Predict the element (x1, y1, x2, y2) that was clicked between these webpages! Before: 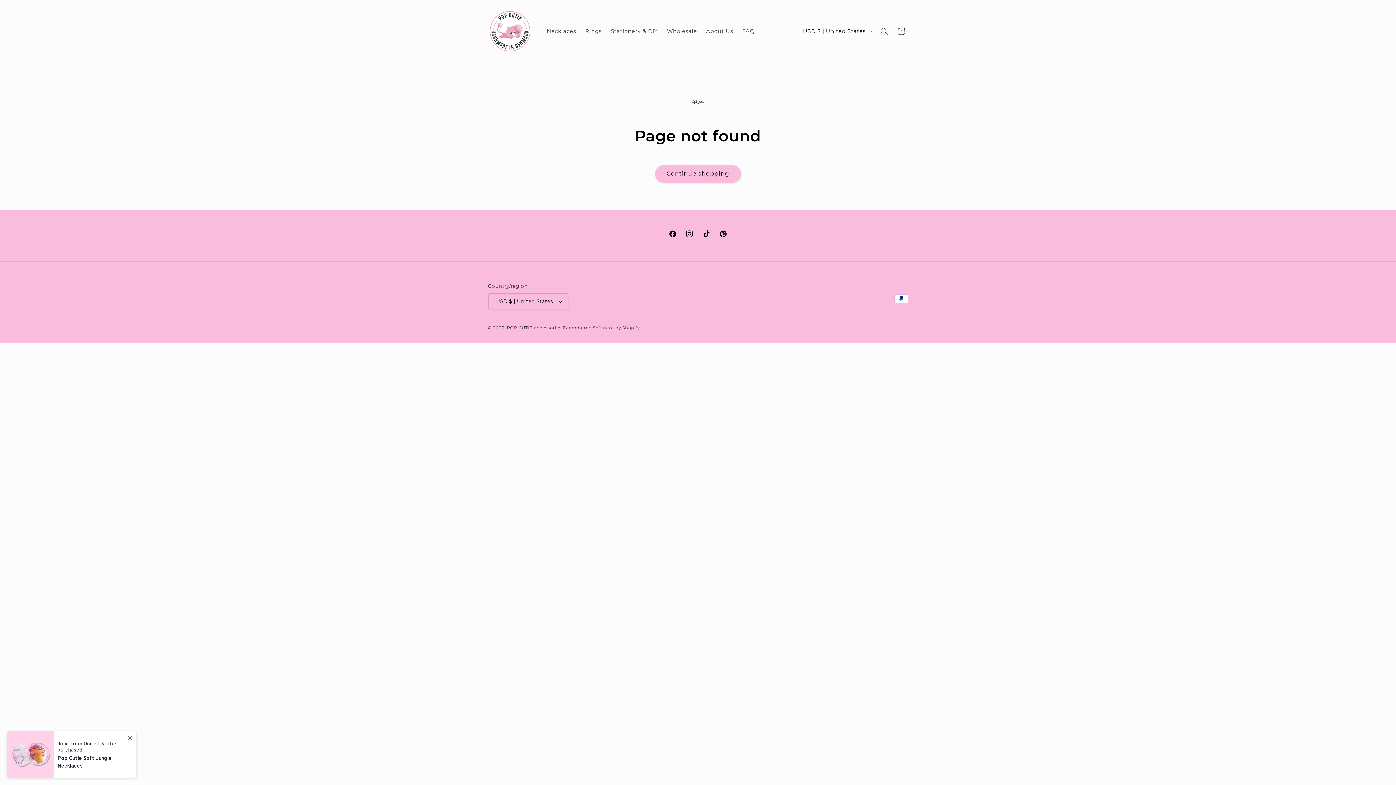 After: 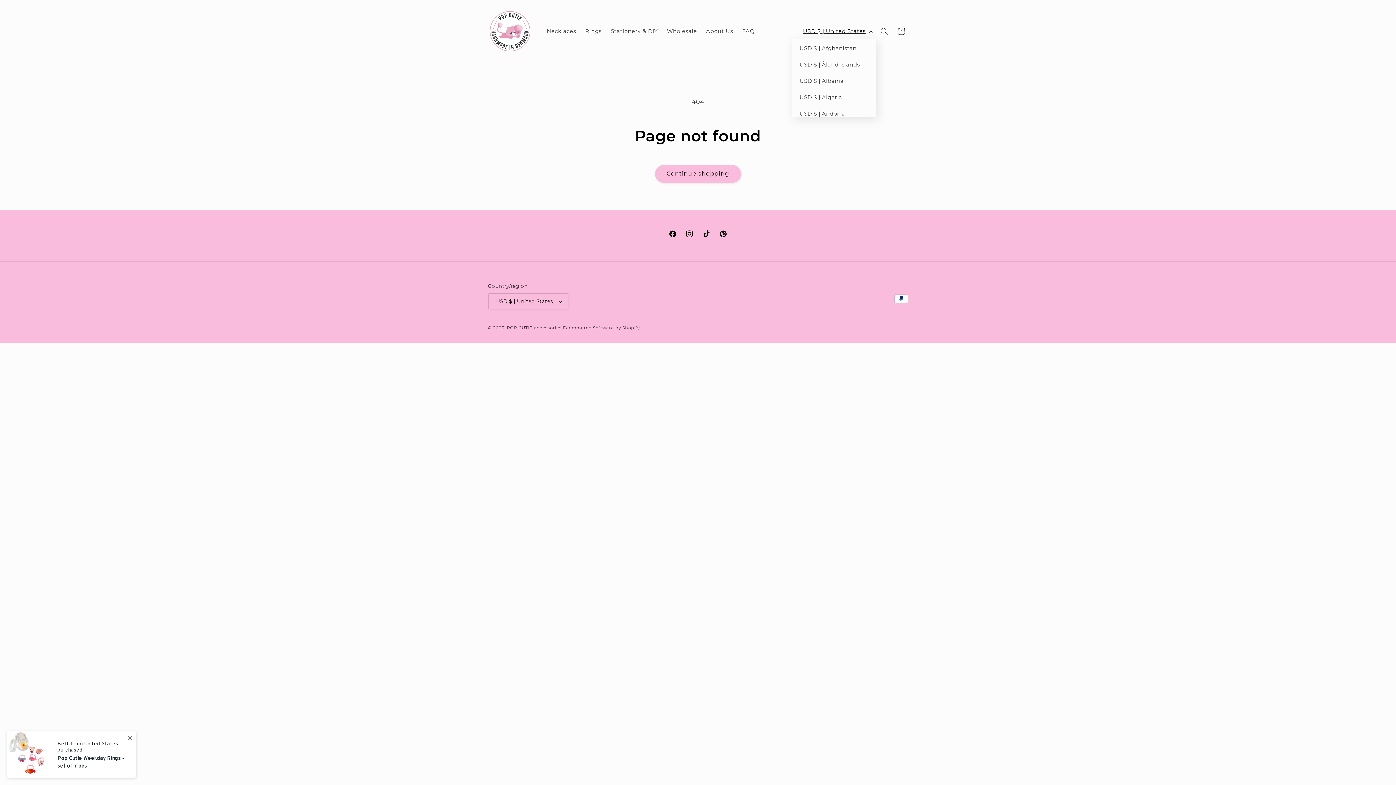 Action: bbox: (798, 24, 876, 38) label: USD $ | United States